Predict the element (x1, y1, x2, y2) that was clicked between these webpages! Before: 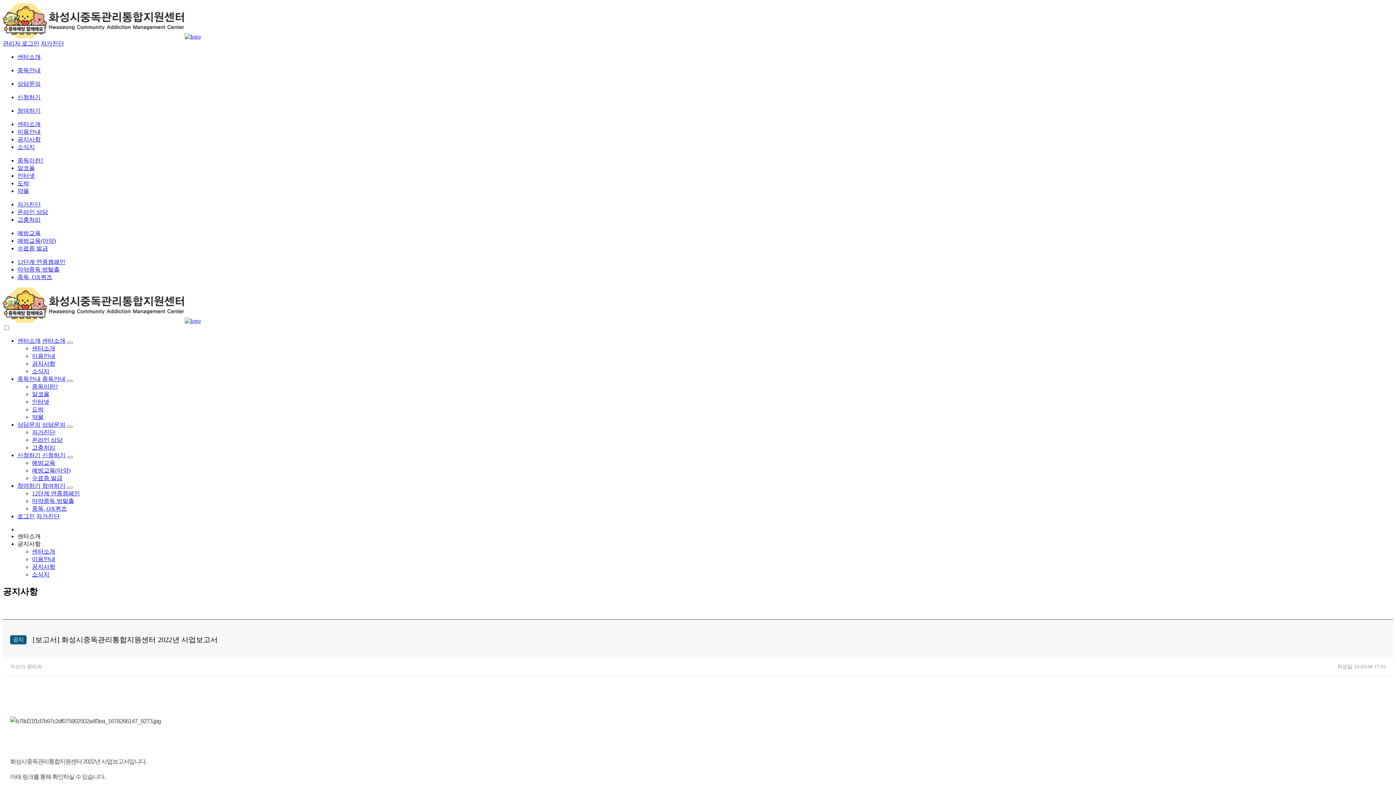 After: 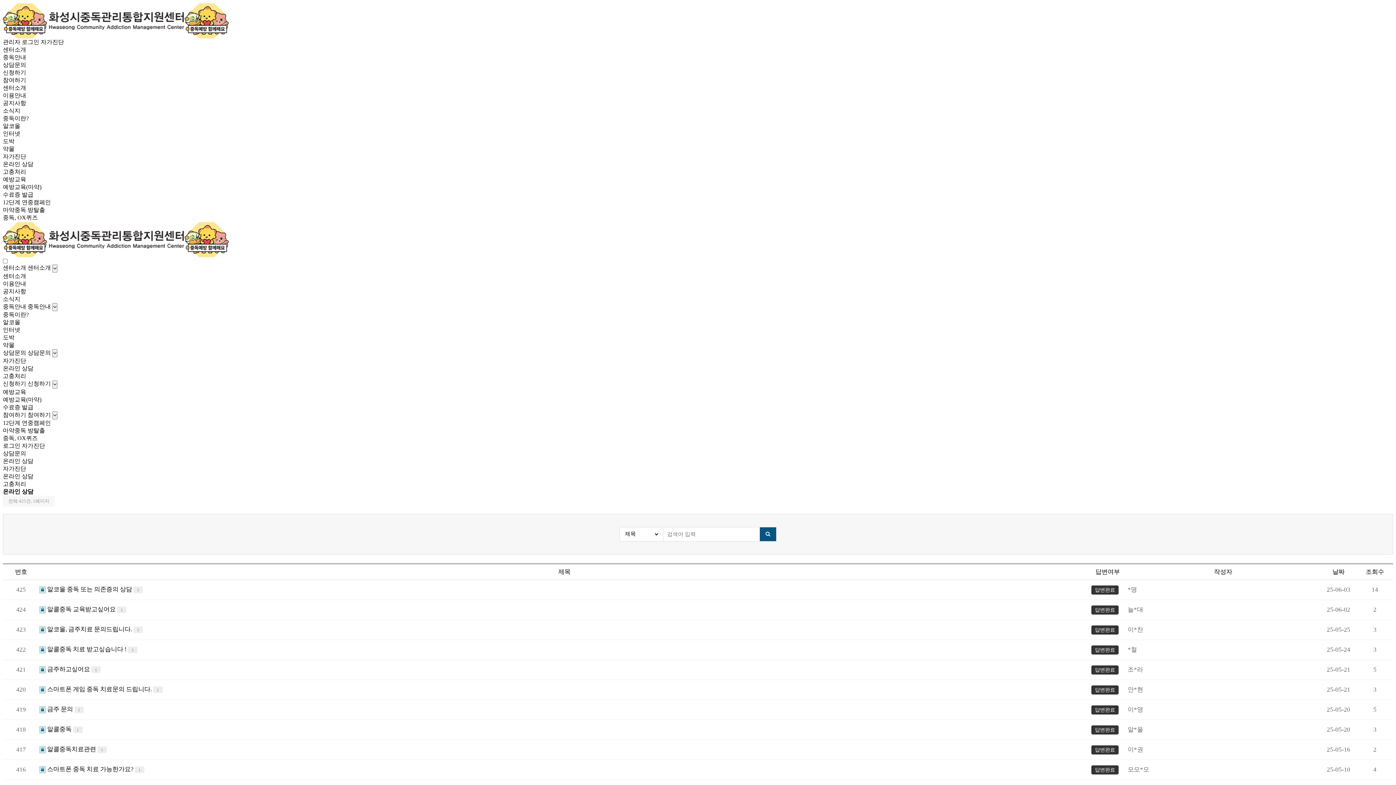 Action: label: 온라인 상담 bbox: (17, 209, 48, 215)